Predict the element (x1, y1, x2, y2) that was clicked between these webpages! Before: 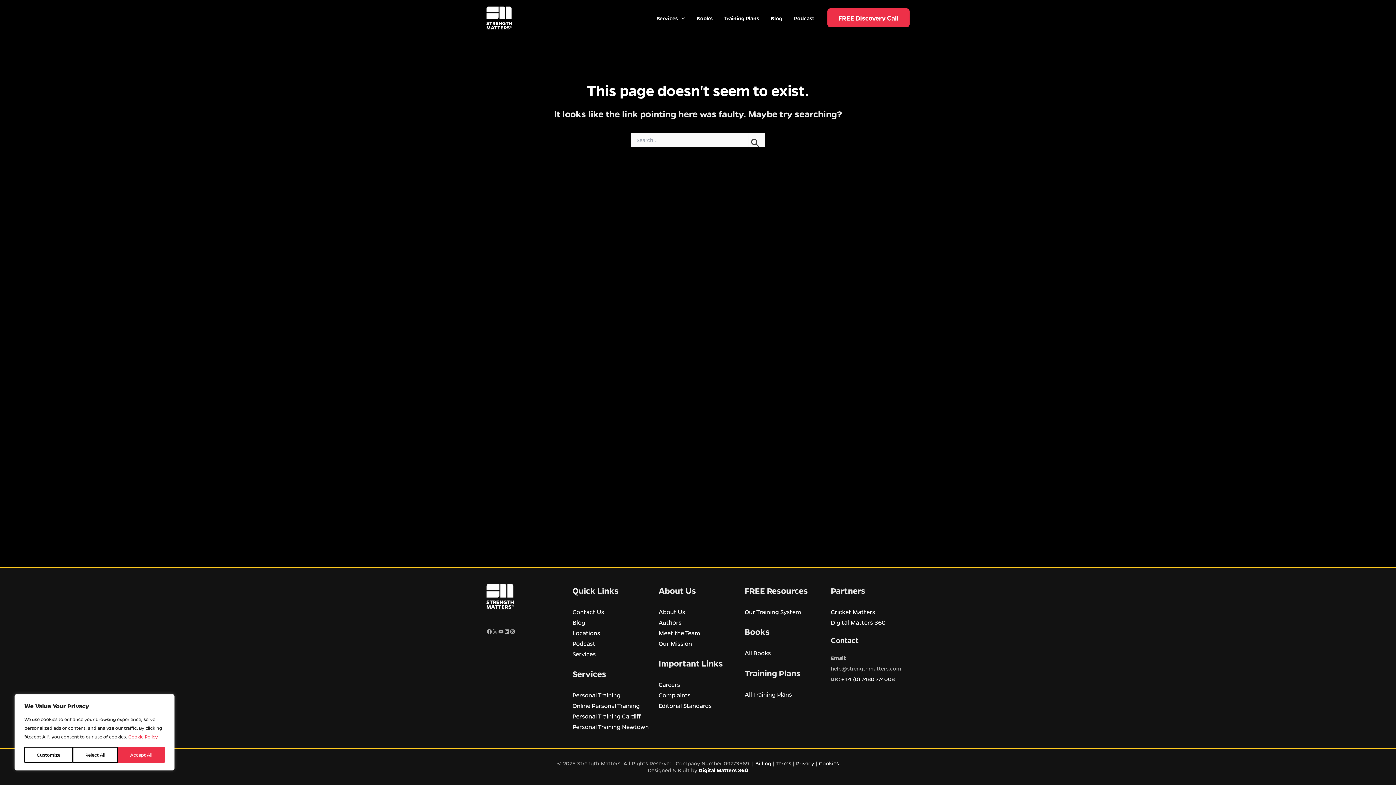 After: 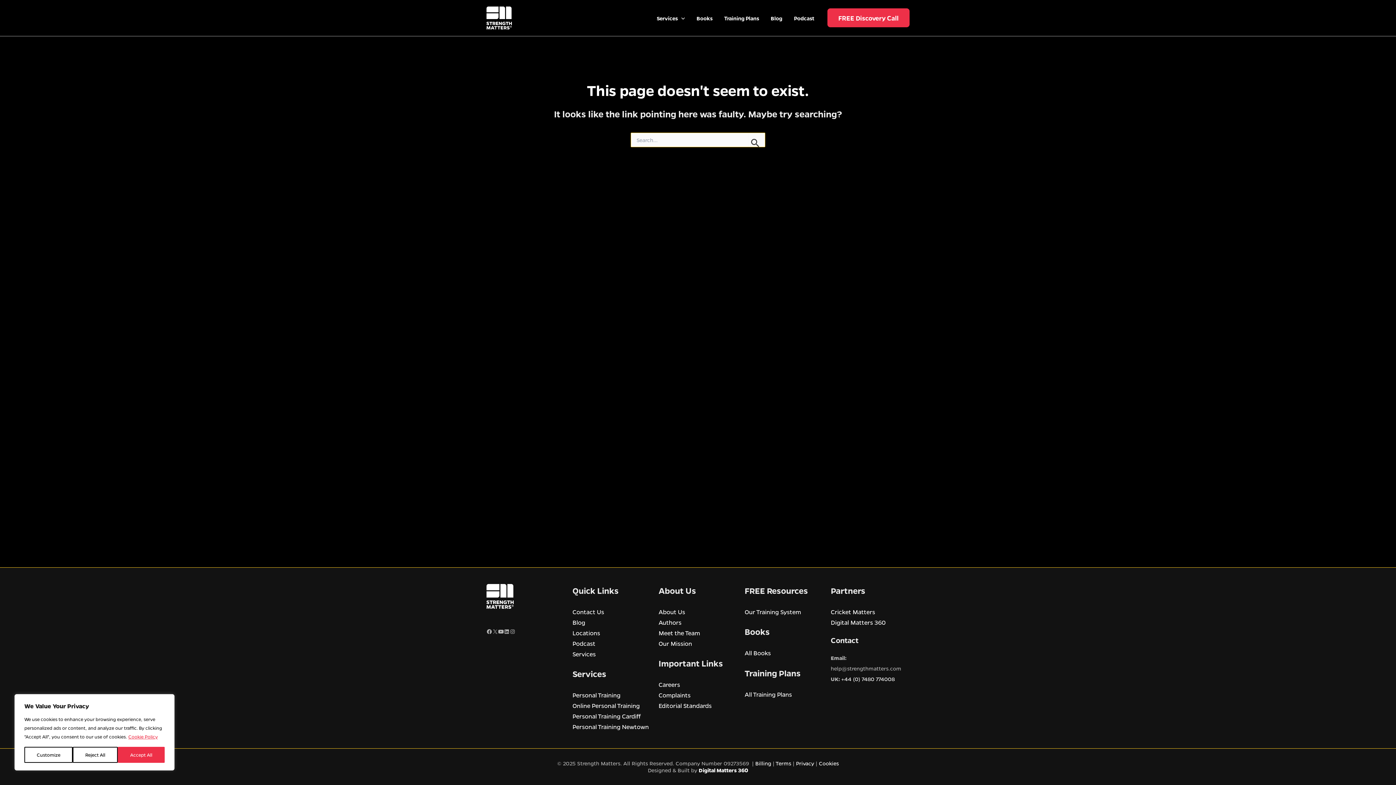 Action: bbox: (498, 628, 504, 634) label: YouTube